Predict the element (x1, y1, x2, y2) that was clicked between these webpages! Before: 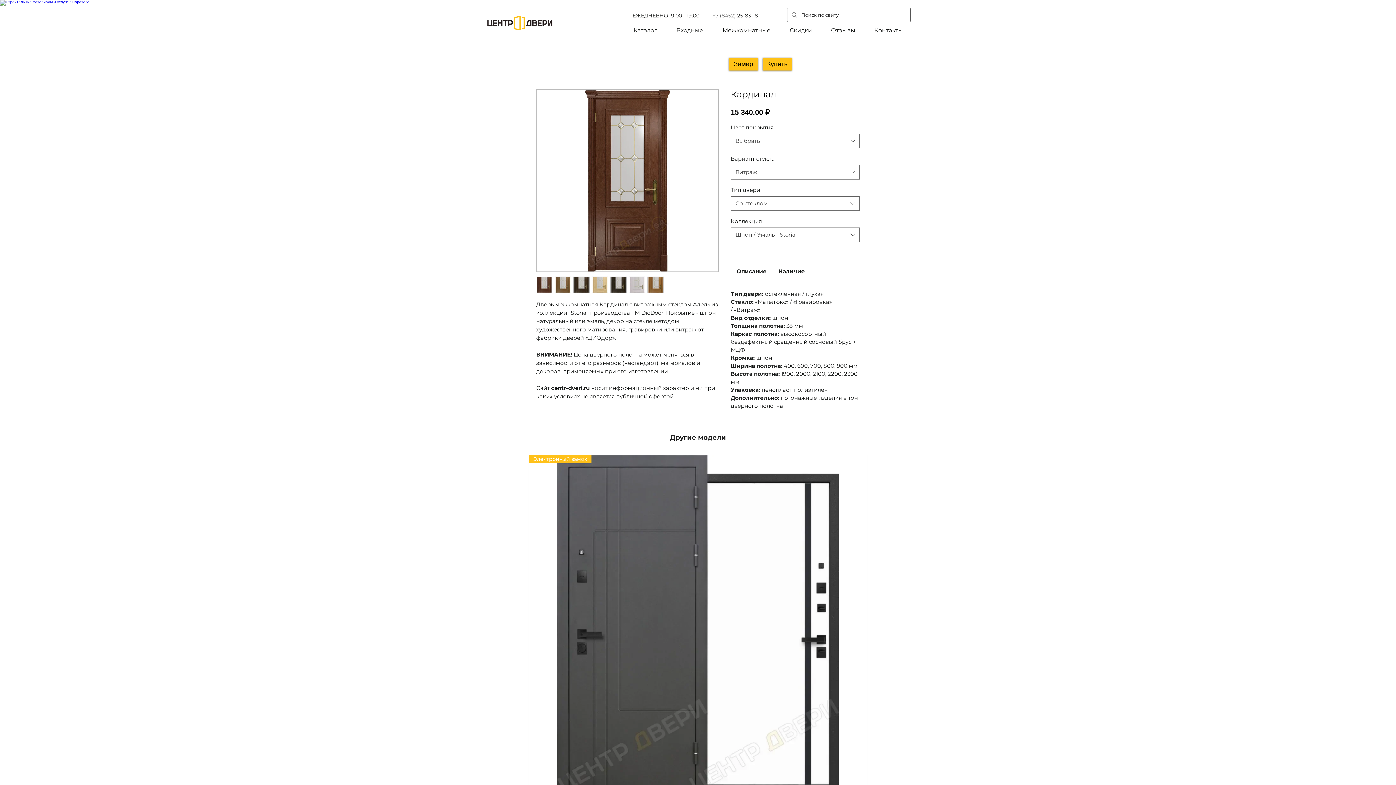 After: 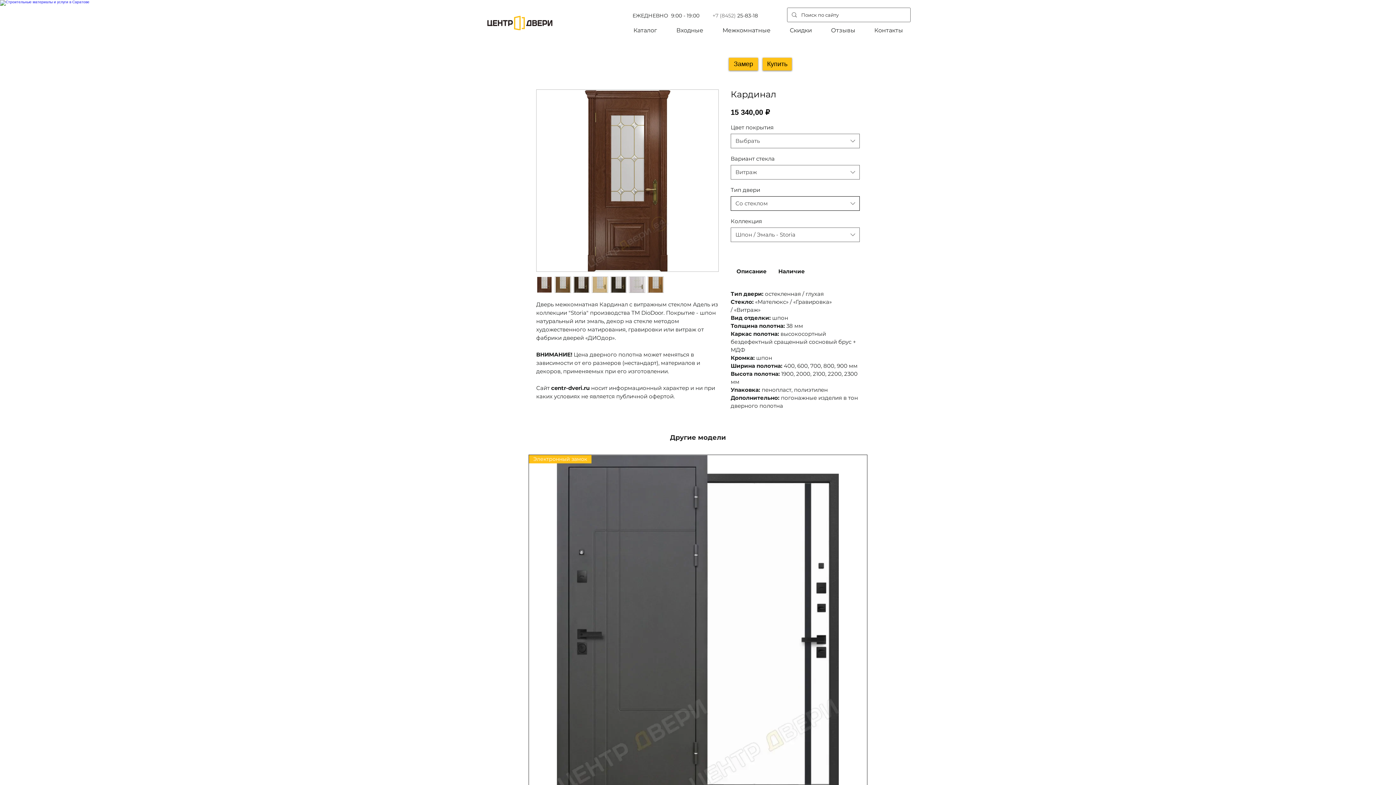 Action: bbox: (730, 196, 860, 210) label: Со стеклом